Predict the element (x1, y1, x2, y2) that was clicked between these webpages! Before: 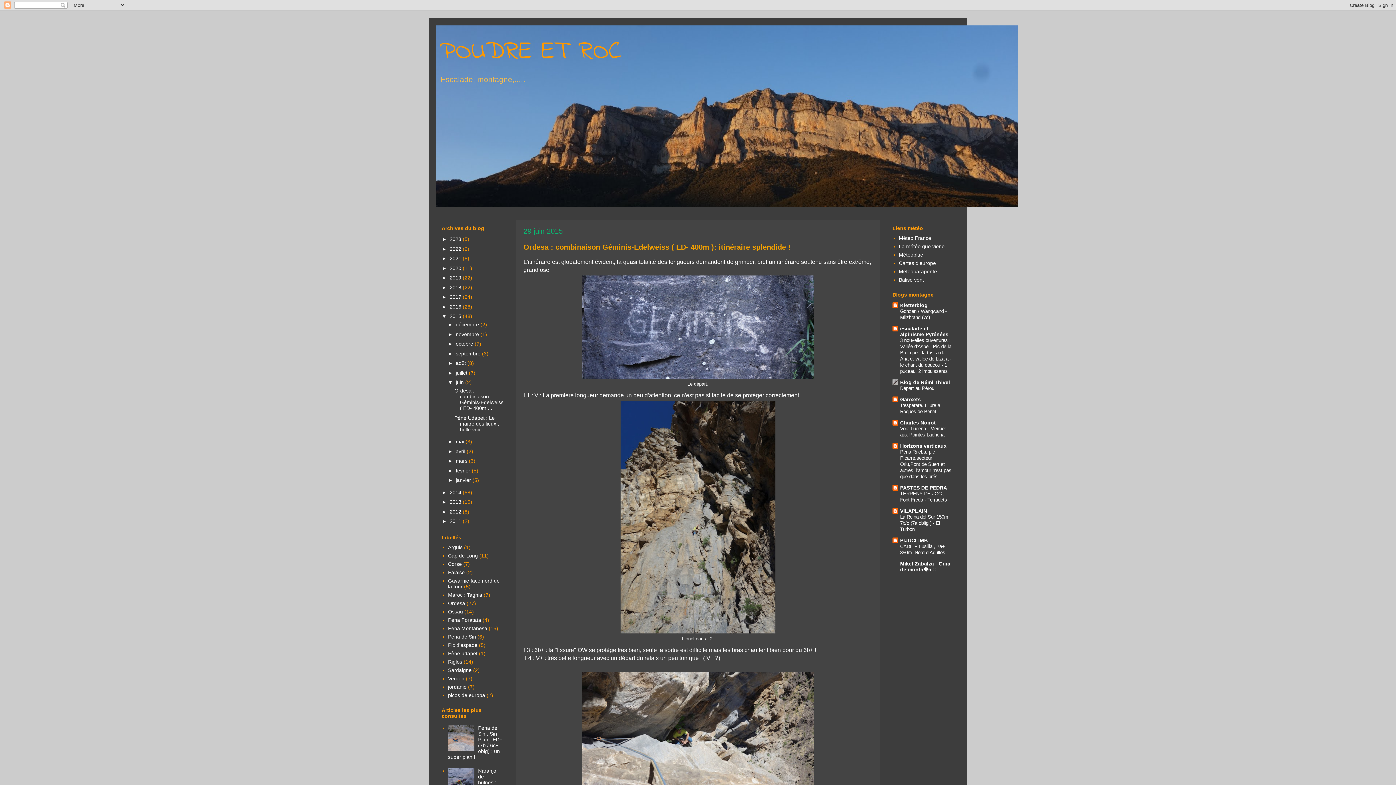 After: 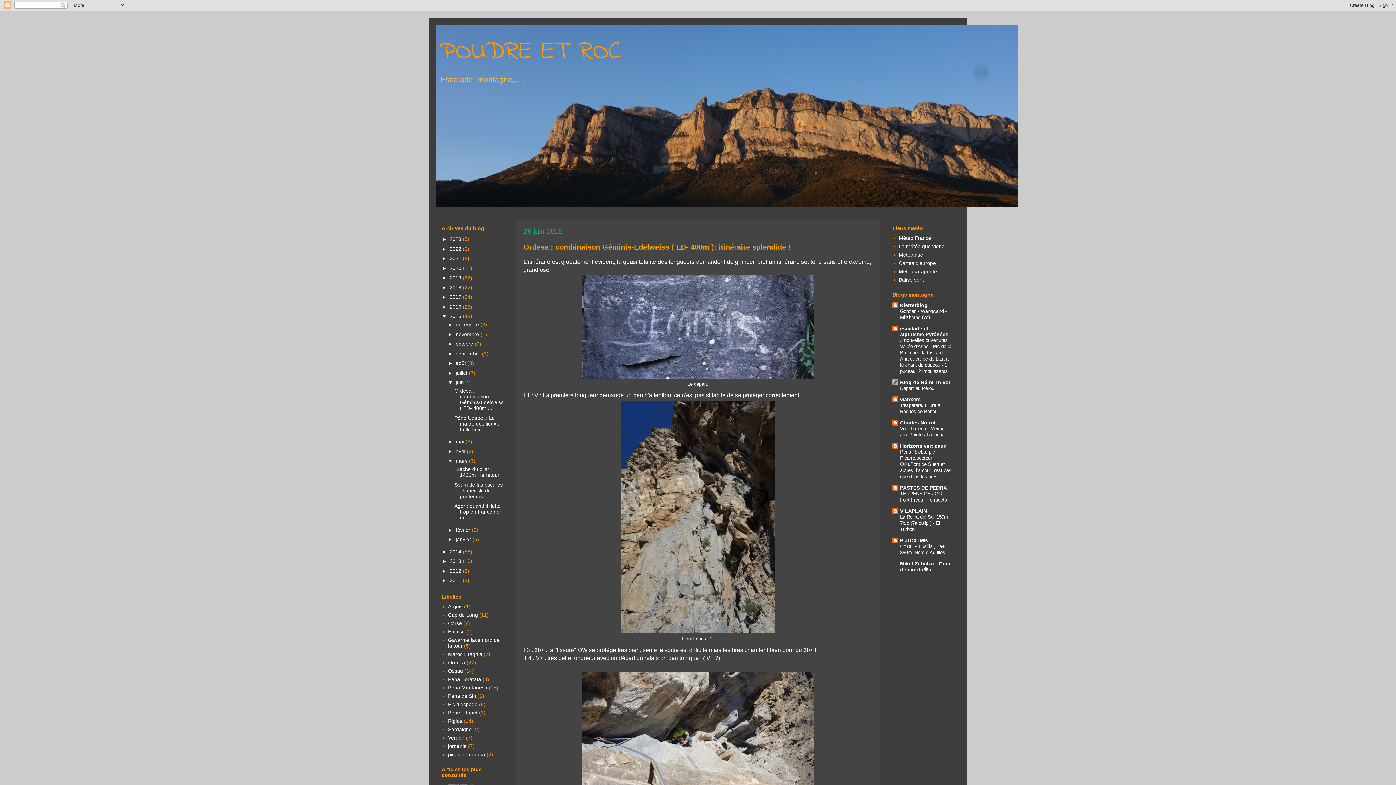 Action: label: ►   bbox: (447, 458, 455, 464)